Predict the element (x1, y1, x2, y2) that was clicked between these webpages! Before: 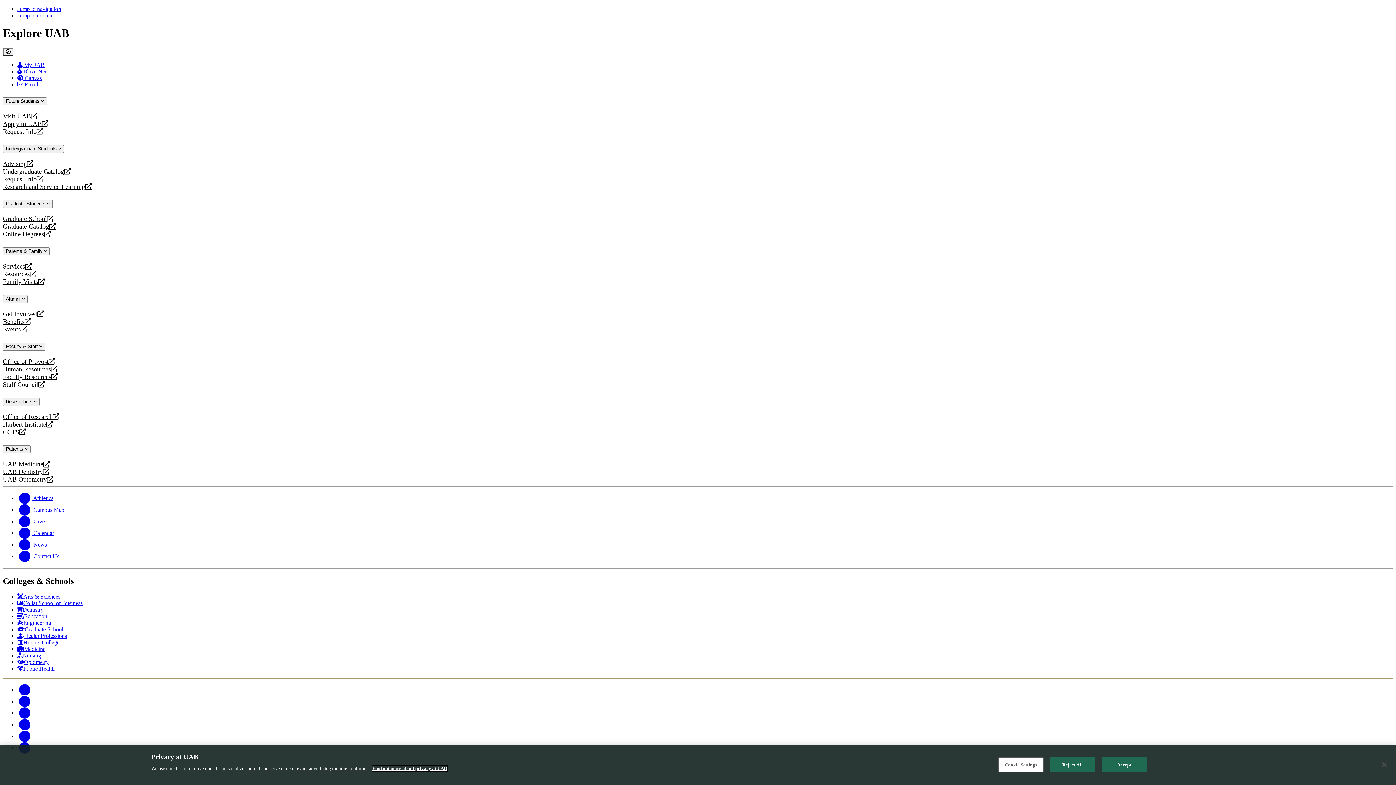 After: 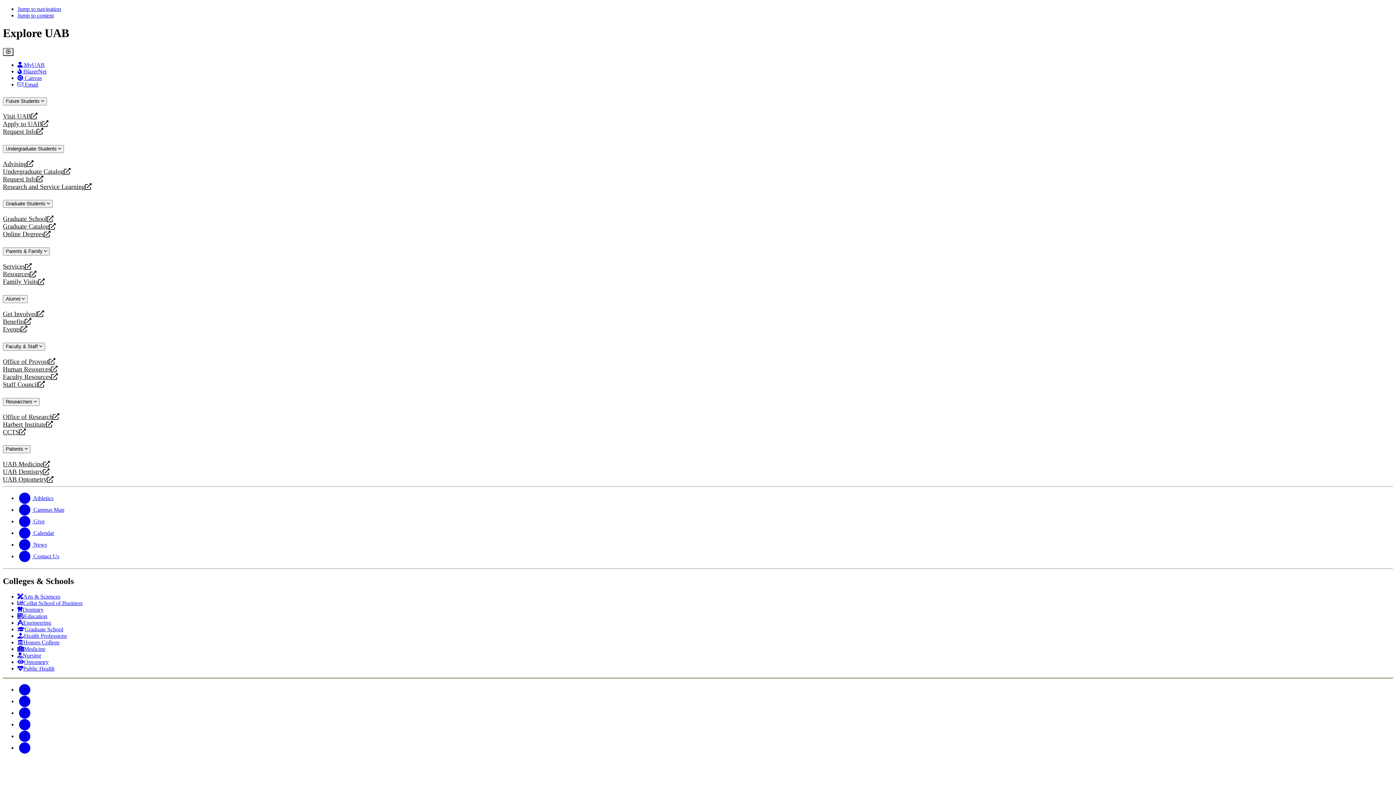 Action: label: Snapchat bbox: (17, 733, 32, 739)